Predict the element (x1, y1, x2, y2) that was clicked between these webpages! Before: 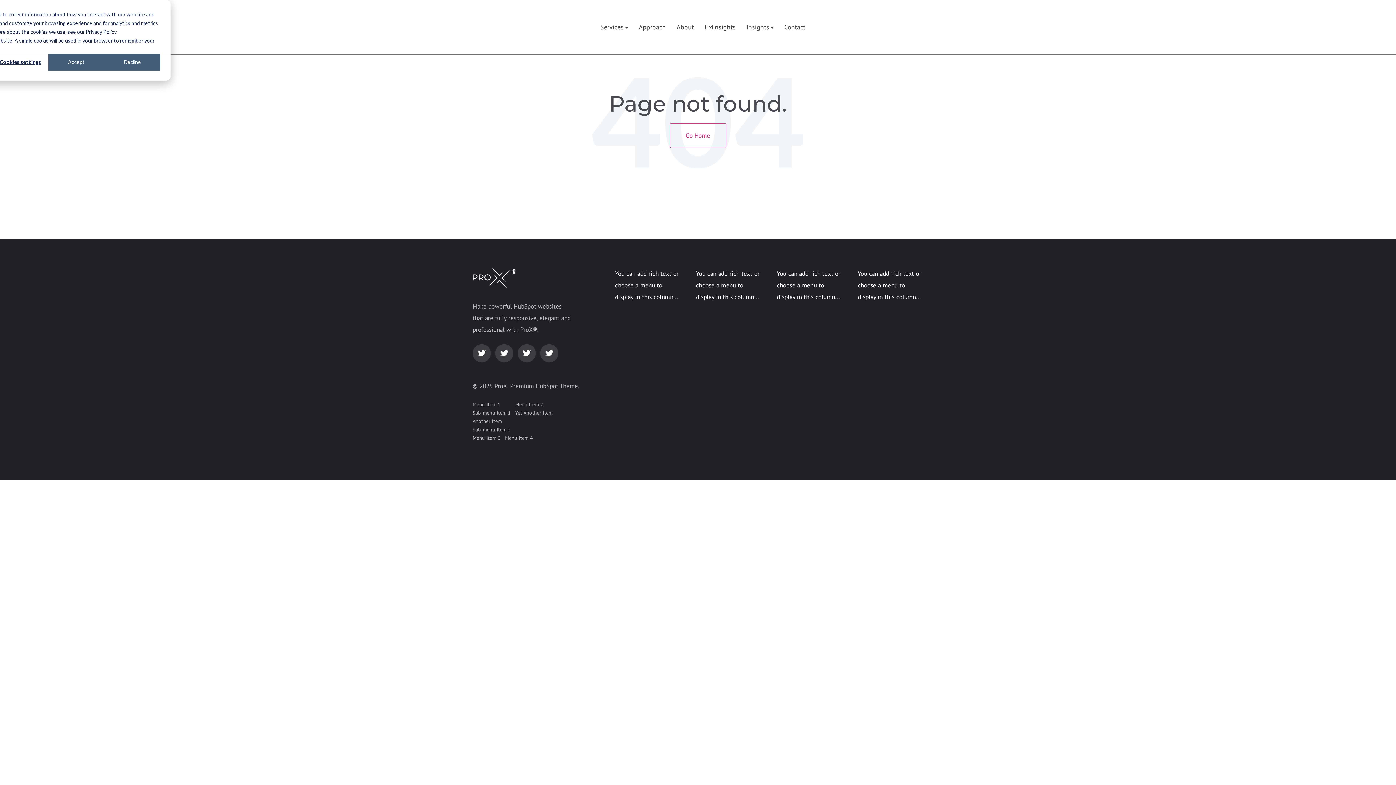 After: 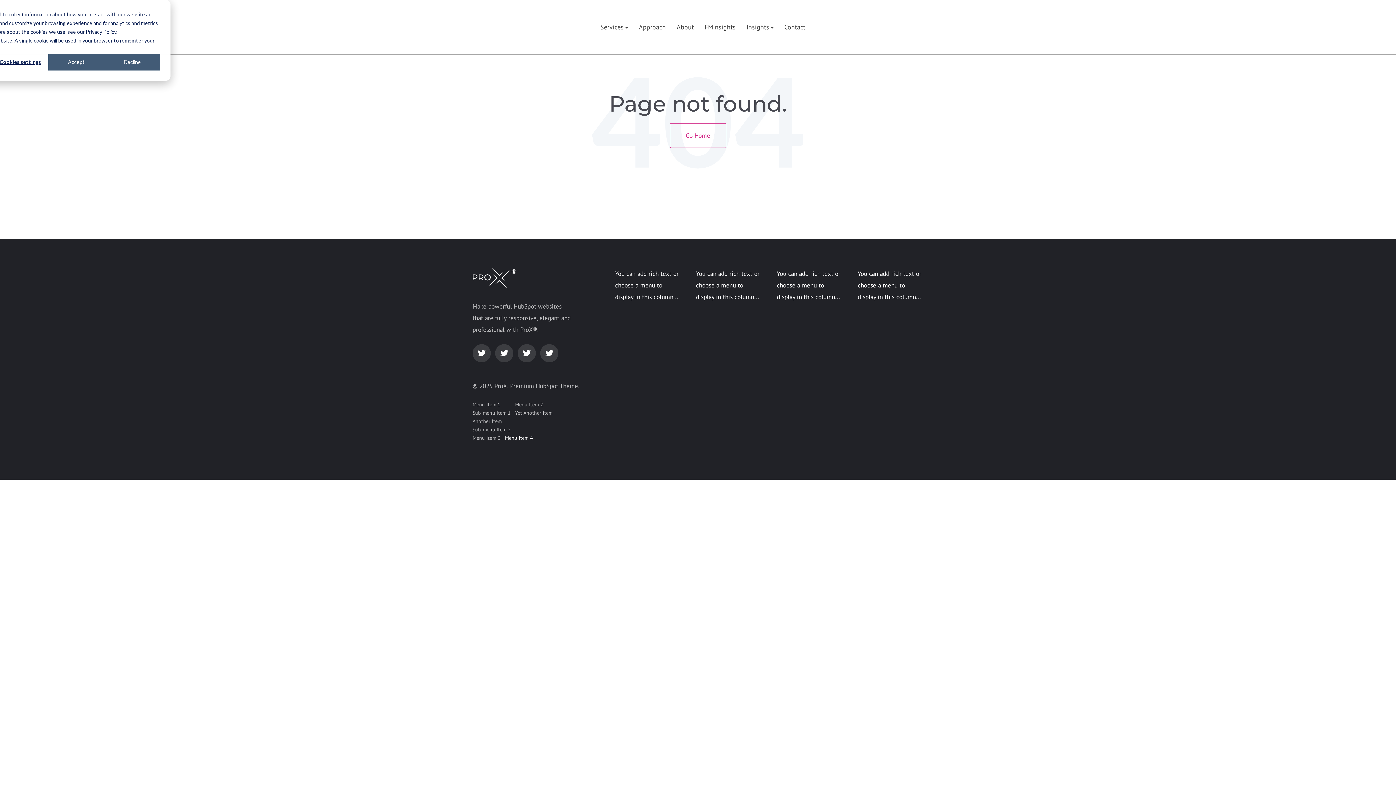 Action: label: Menu Item 4 bbox: (505, 435, 533, 441)